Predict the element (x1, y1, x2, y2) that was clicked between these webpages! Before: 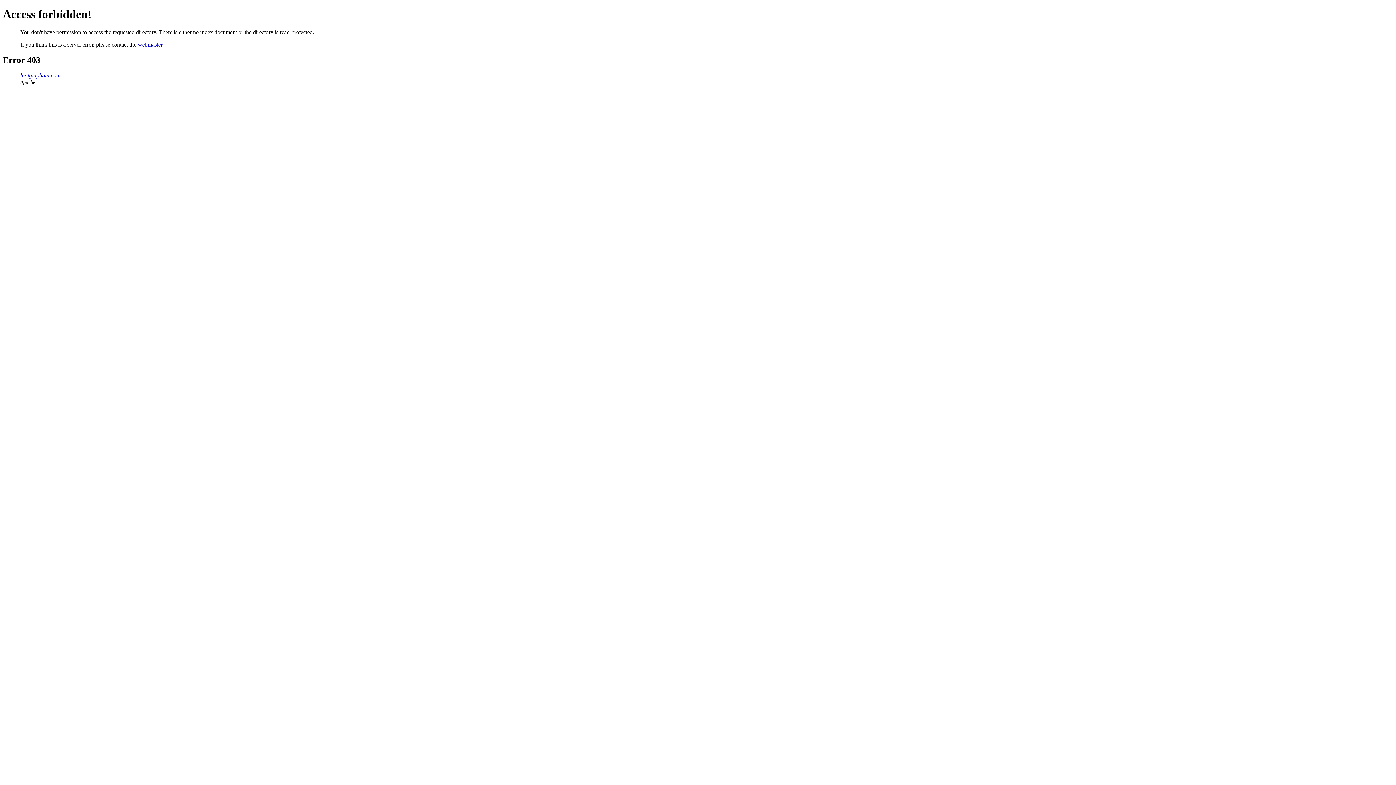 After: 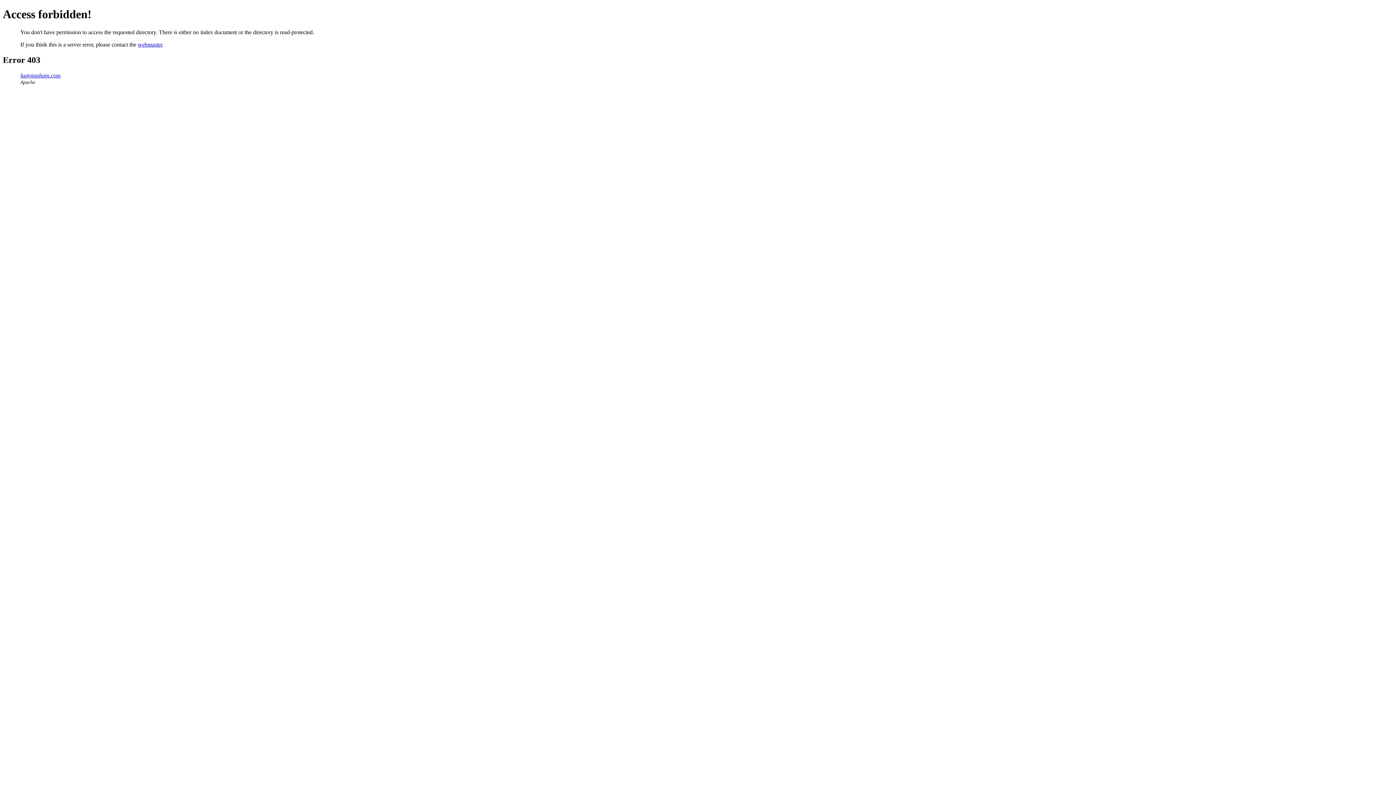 Action: label: webmaster bbox: (137, 41, 162, 47)